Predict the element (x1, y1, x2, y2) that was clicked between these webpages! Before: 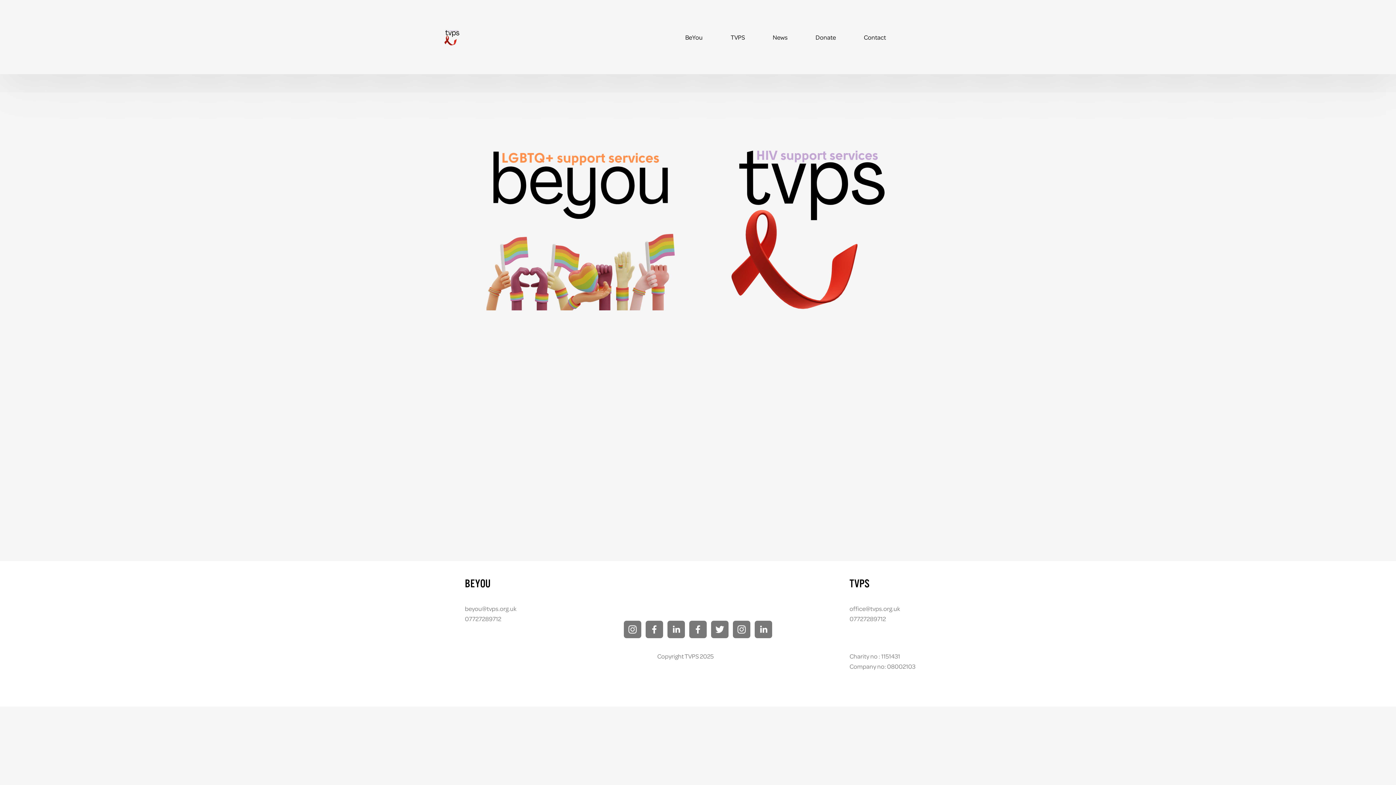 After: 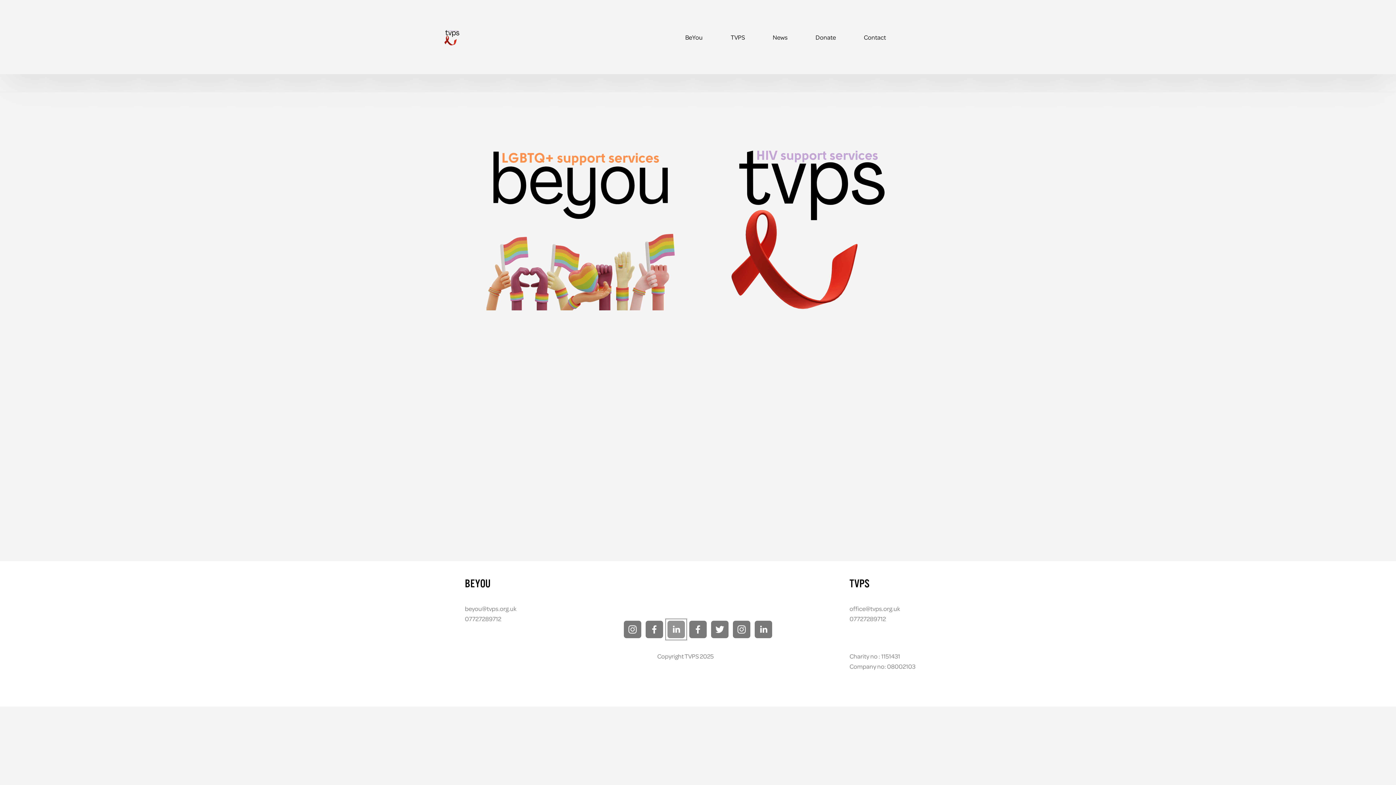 Action: bbox: (667, 621, 685, 638) label: LinkedIn